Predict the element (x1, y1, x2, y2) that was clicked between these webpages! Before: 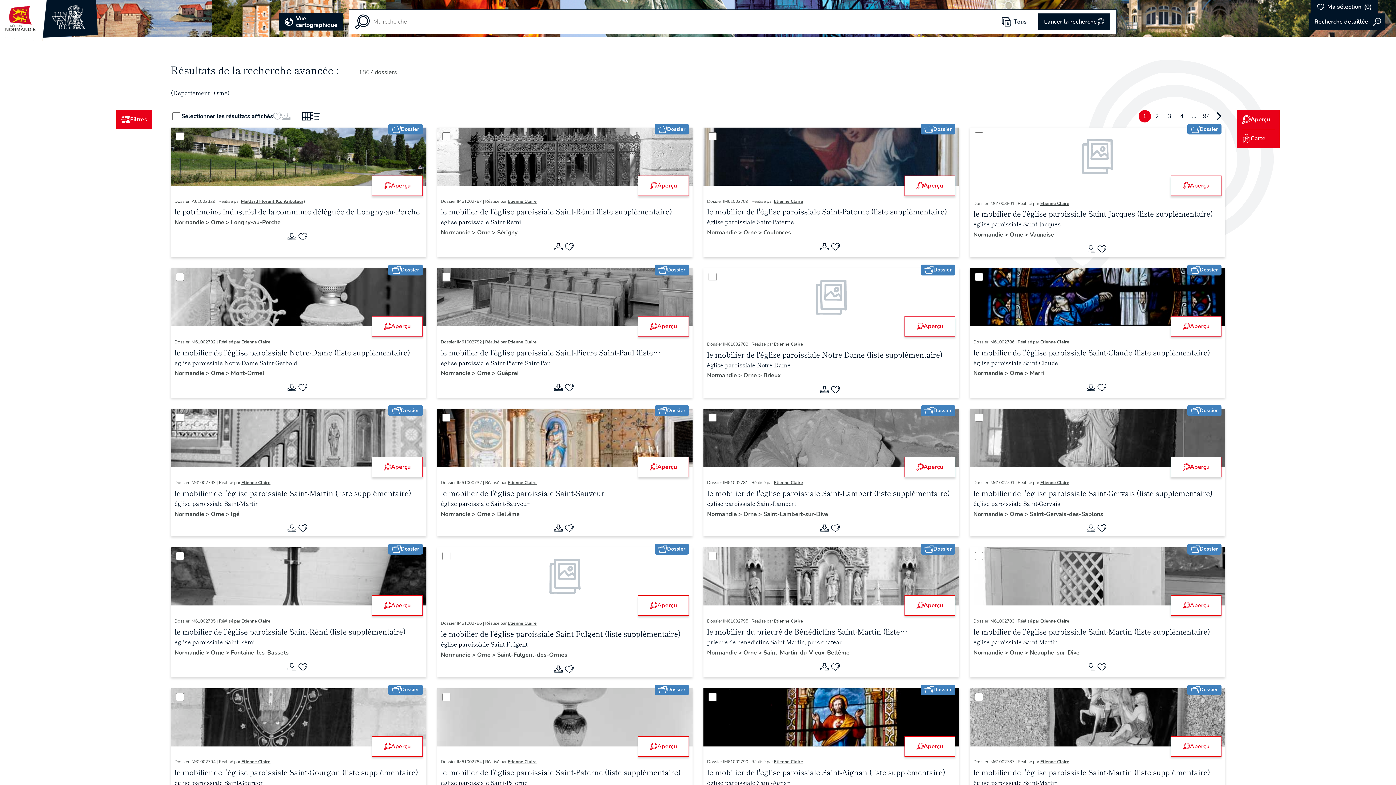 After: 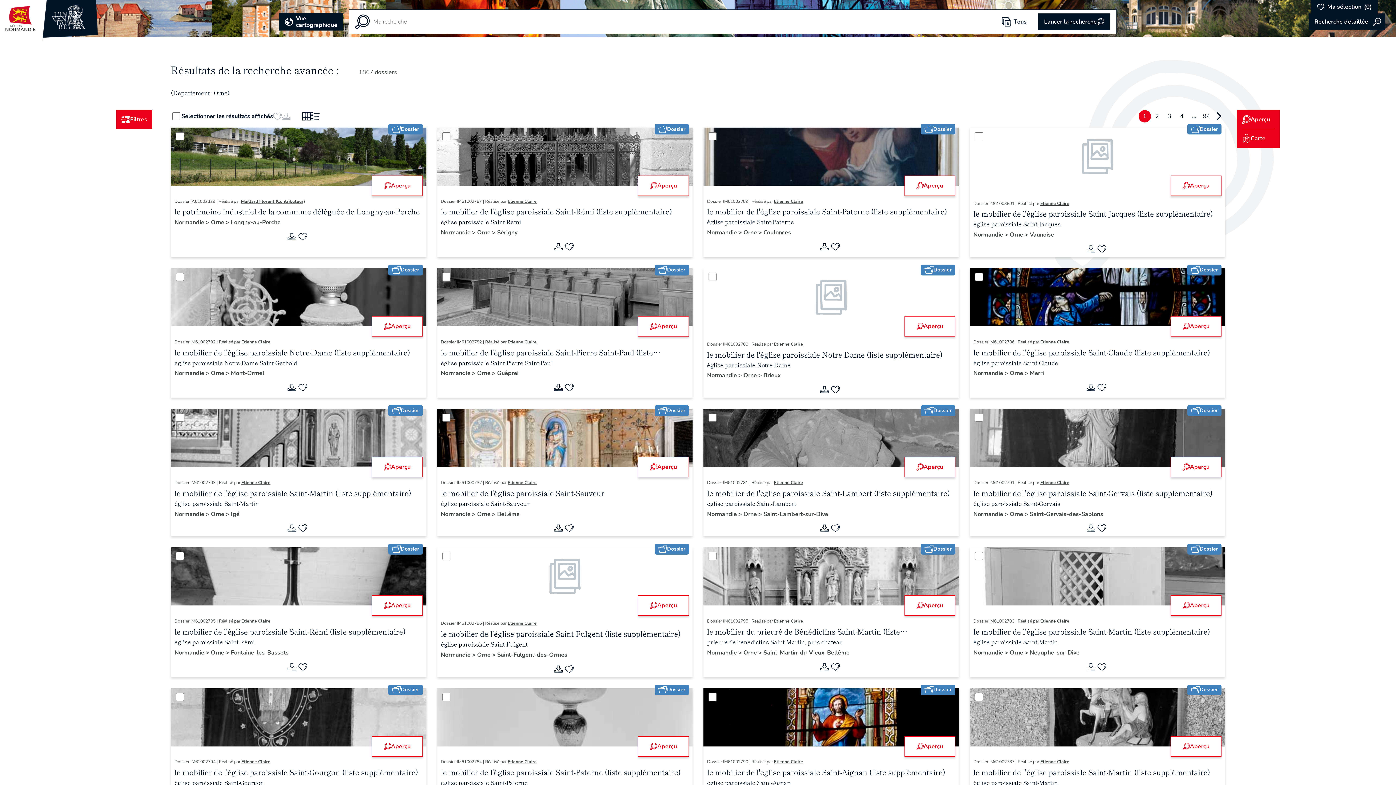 Action: bbox: (210, 648, 225, 656) label: Orne 